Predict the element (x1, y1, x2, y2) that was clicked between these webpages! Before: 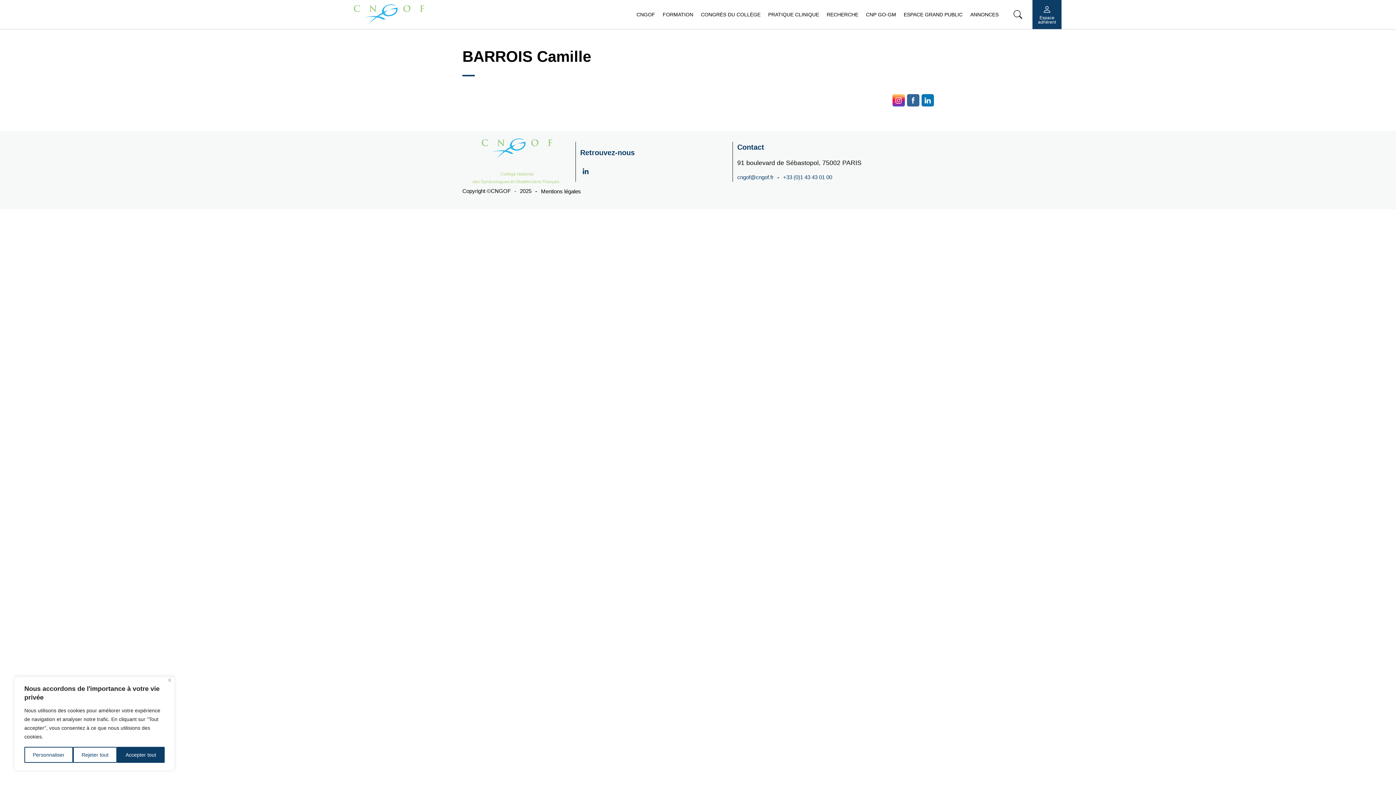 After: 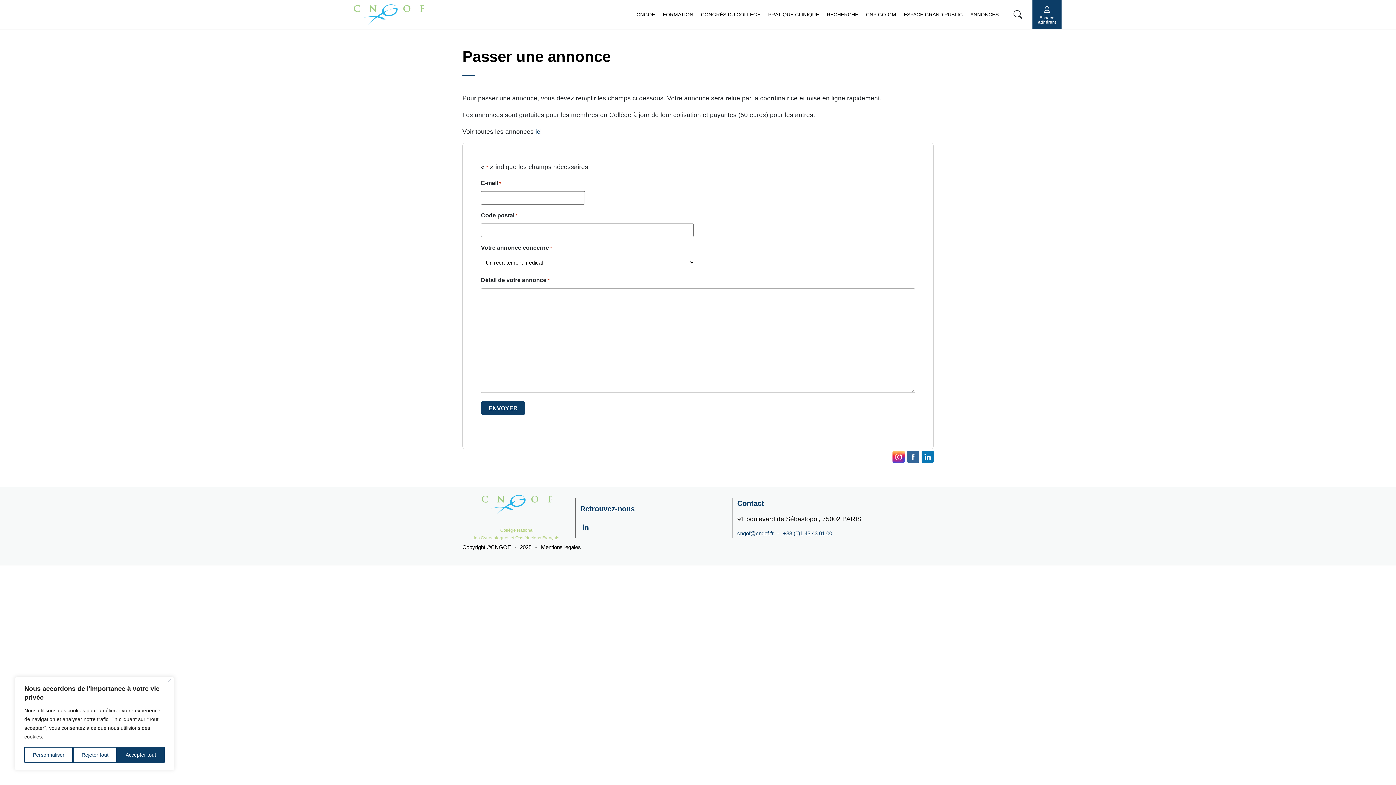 Action: label: ANNONCES bbox: (970, 10, 998, 18)